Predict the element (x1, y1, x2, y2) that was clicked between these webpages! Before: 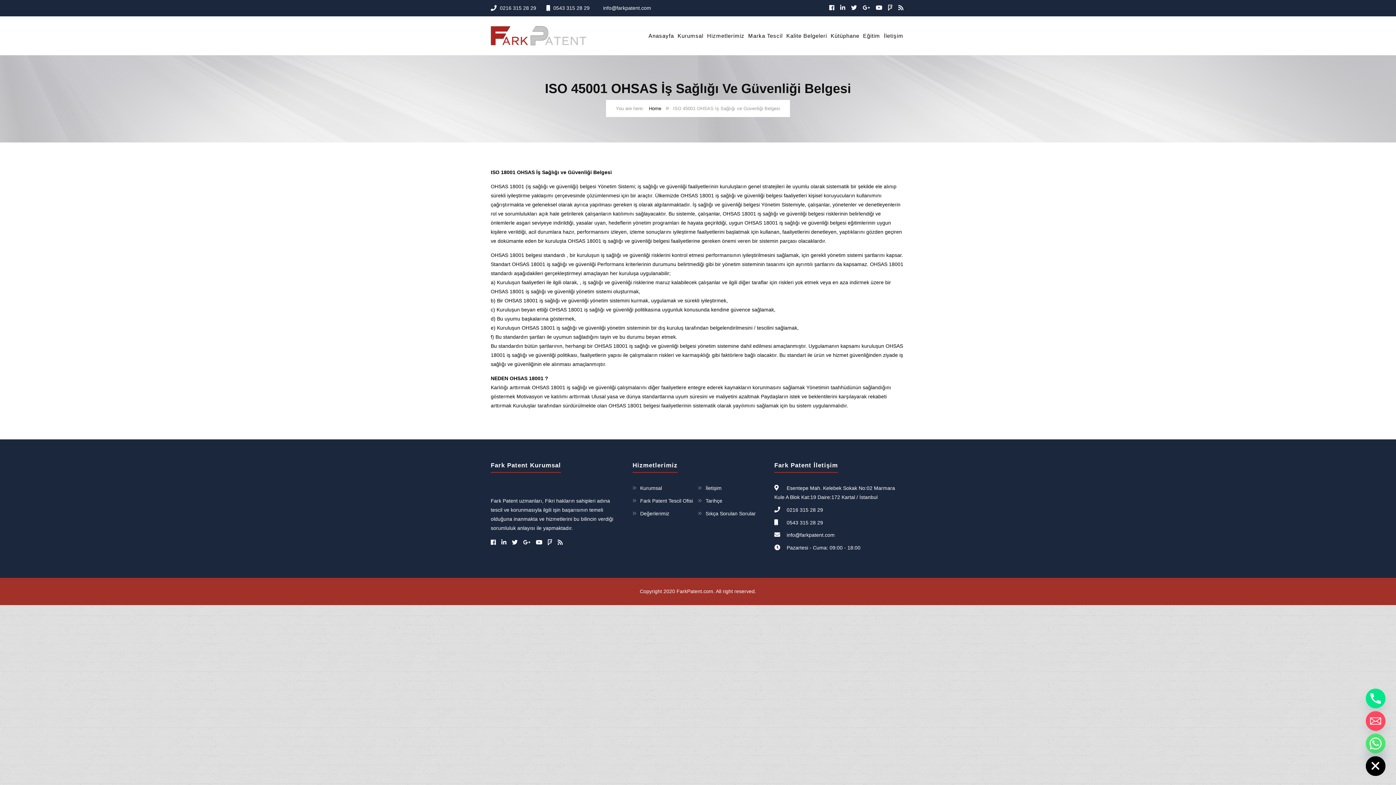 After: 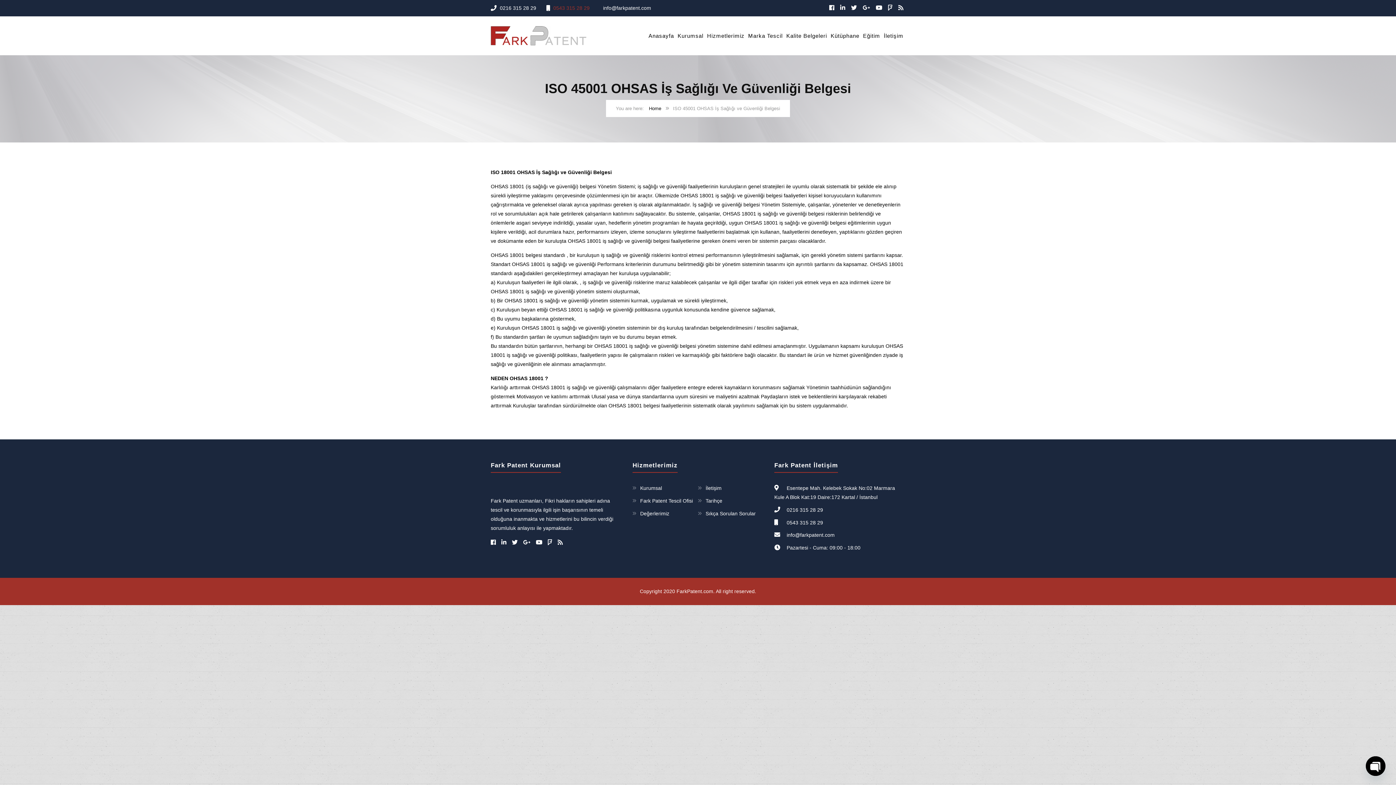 Action: bbox: (553, 5, 589, 10) label: 0543 315 28 29